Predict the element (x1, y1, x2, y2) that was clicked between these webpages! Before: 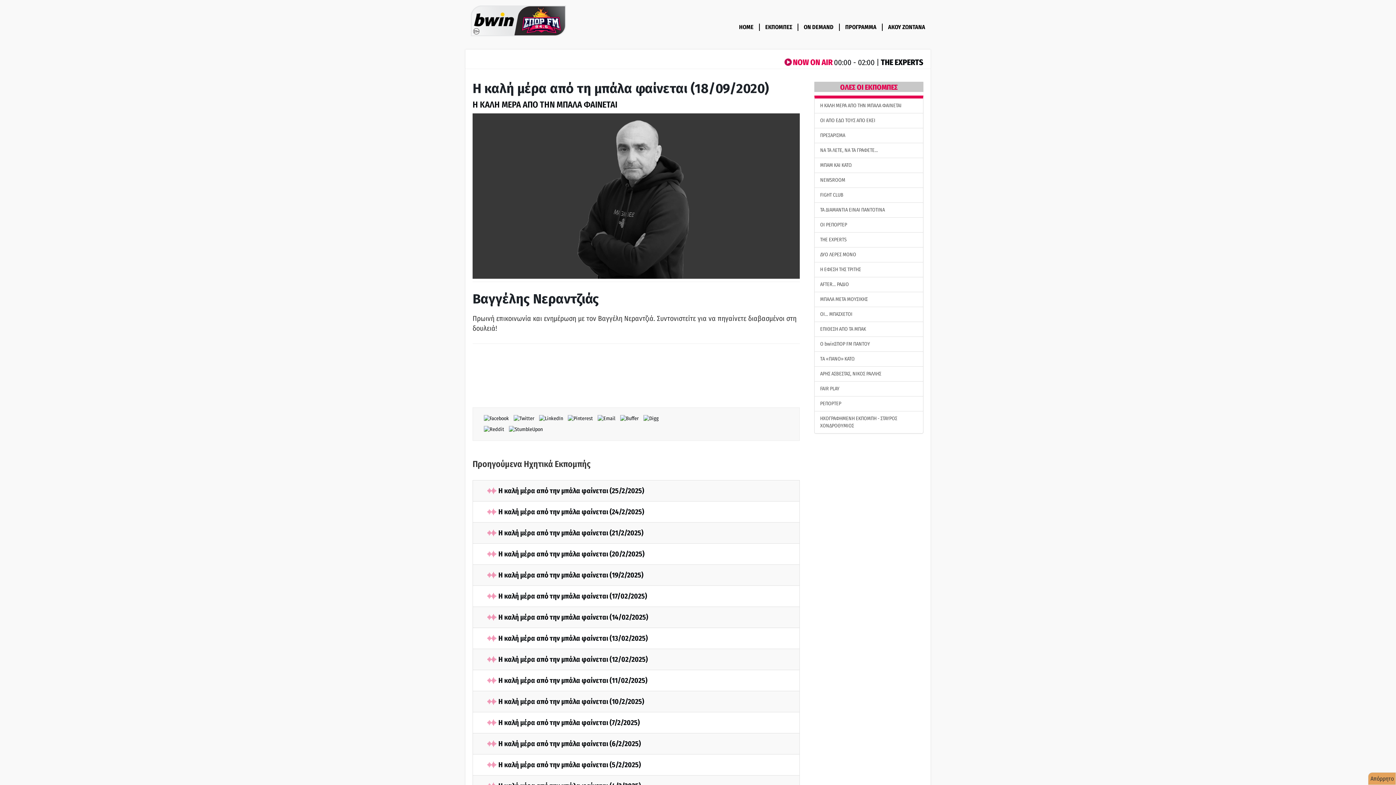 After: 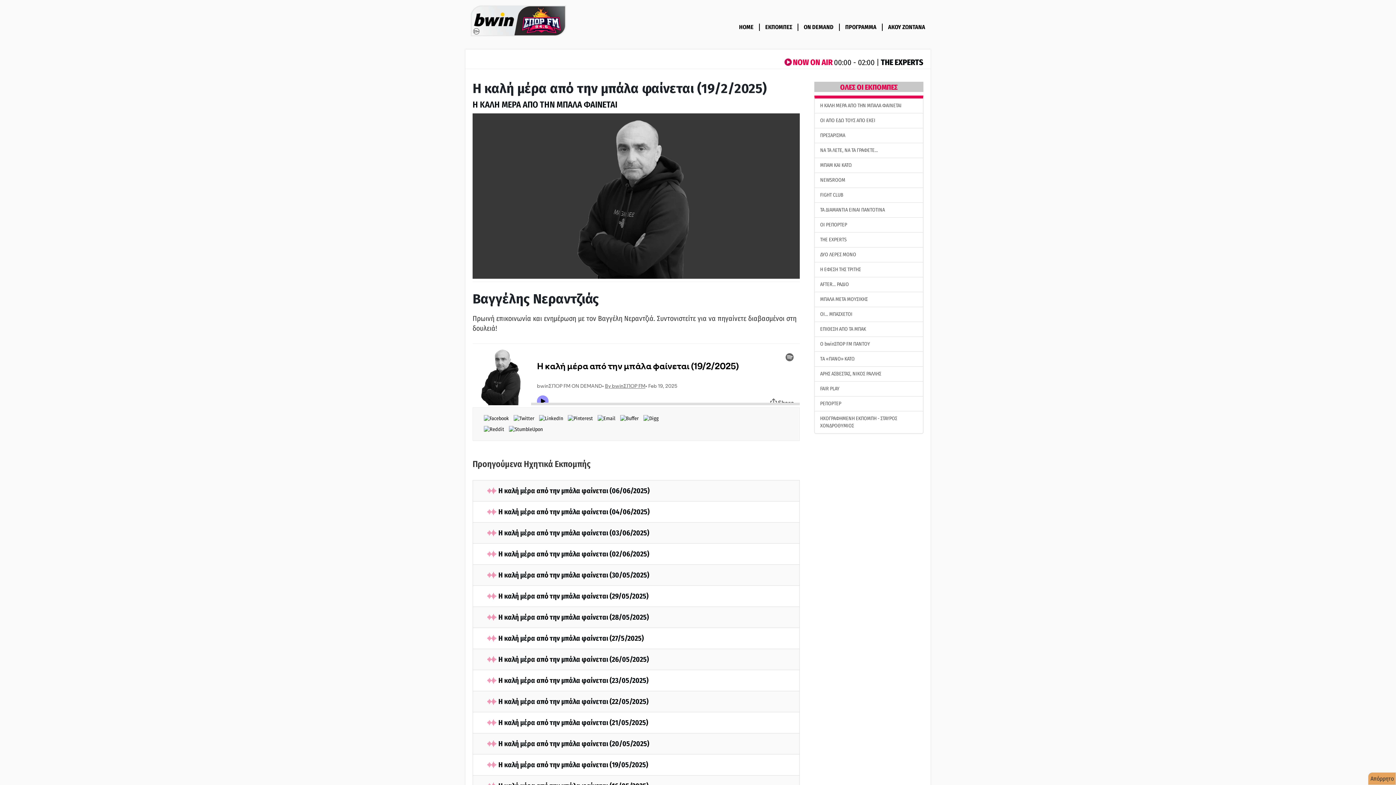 Action: label: Η καλή μέρα από την μπάλα φαίνεται (19/2/2025)
 bbox: (487, 571, 643, 579)